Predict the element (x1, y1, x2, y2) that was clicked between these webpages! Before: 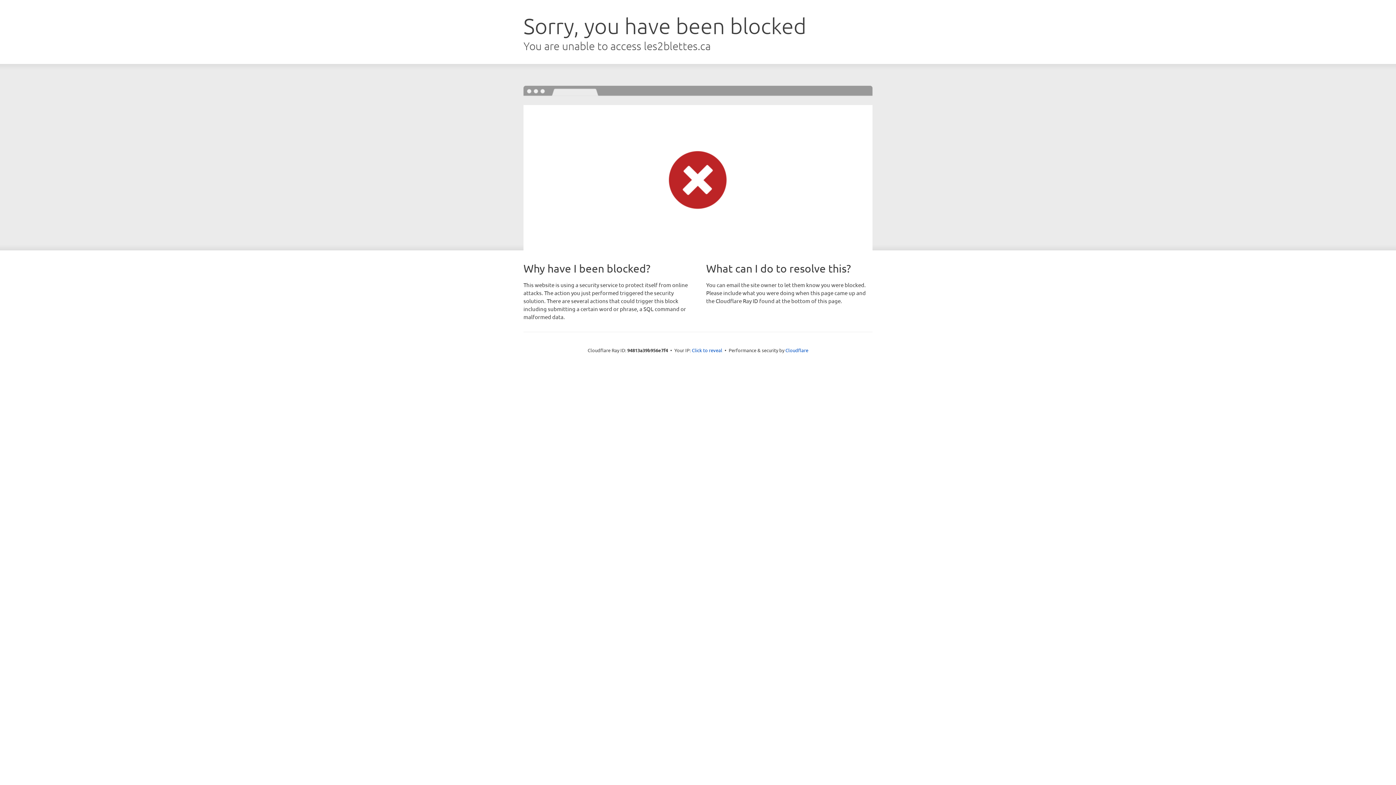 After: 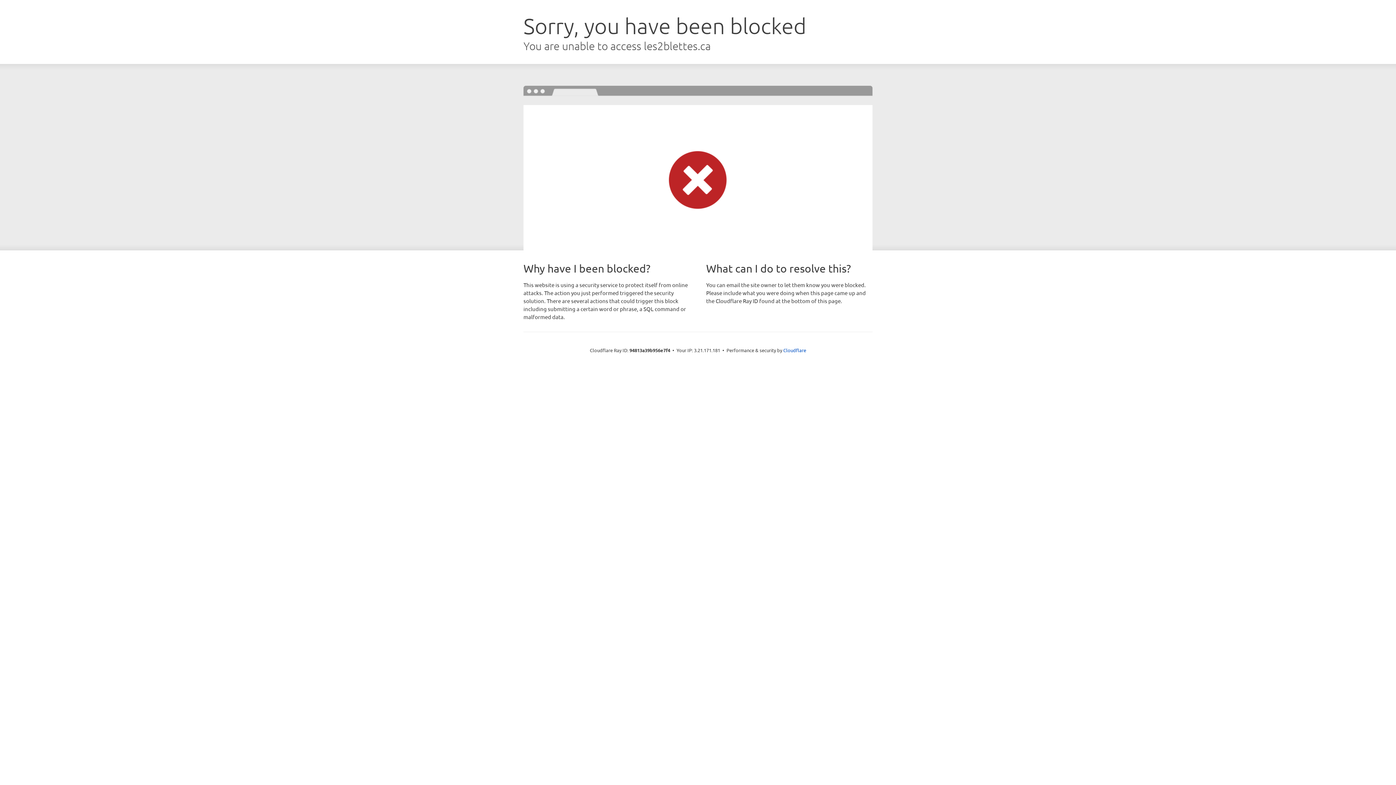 Action: bbox: (692, 346, 722, 353) label: Click to reveal